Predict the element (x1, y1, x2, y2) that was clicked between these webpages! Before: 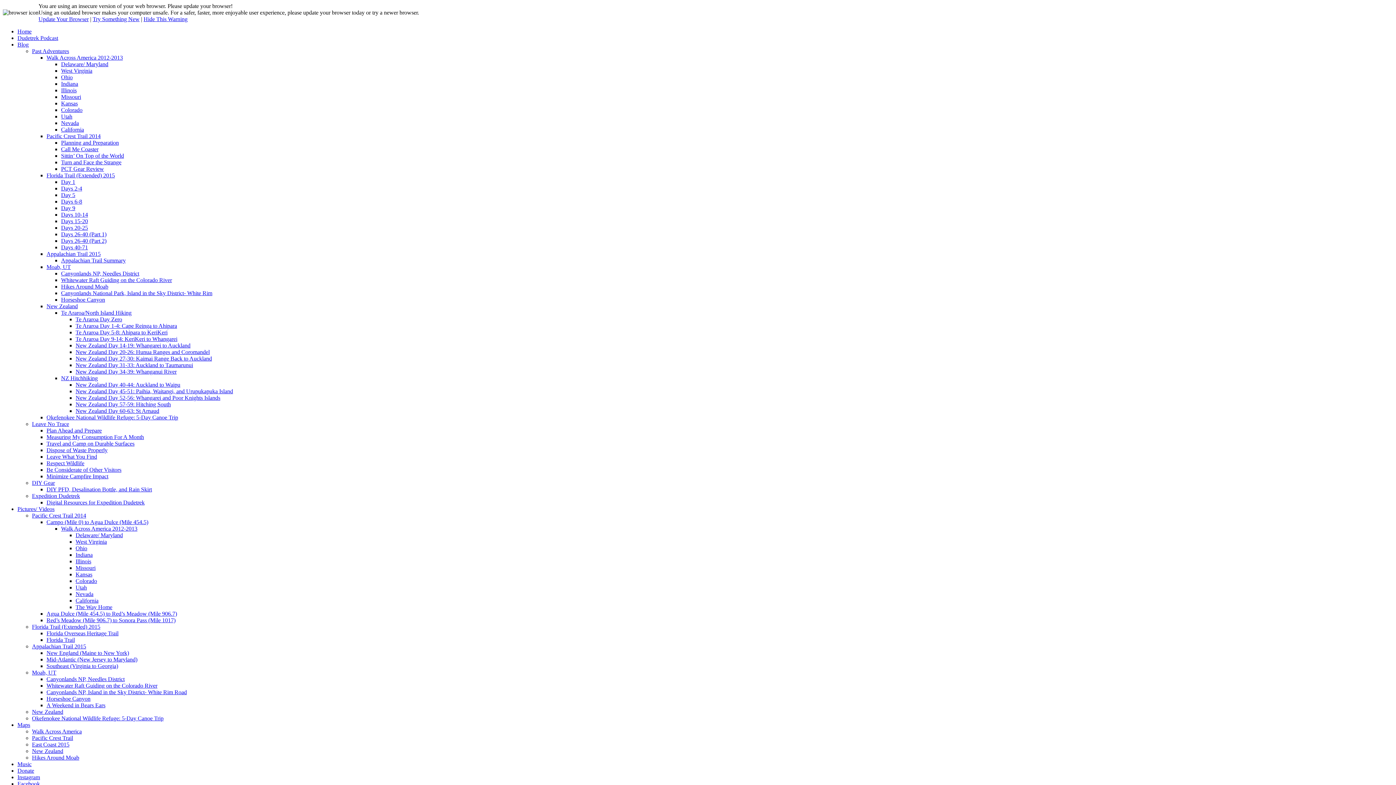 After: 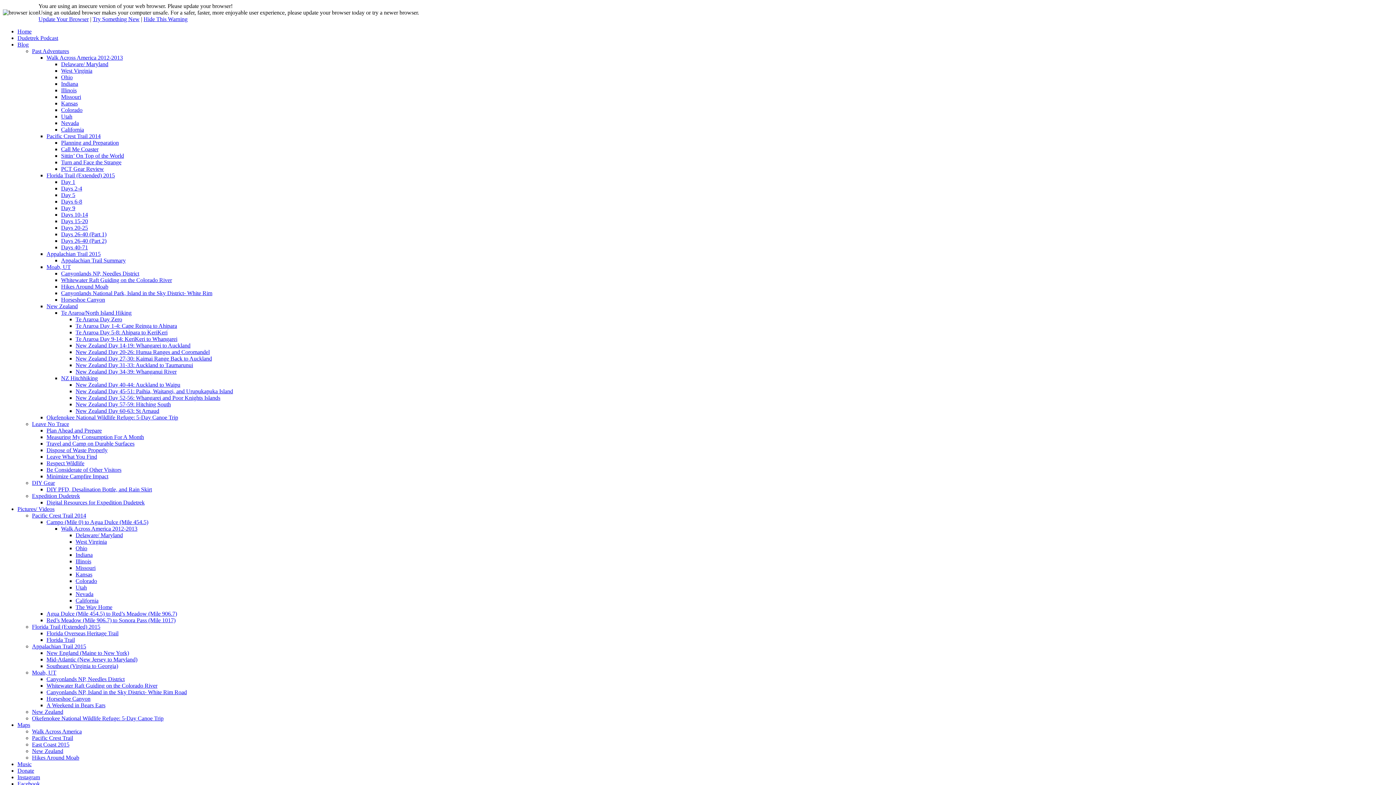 Action: label: New Zealand Day 45-51: Paihia, Waitangi, and Urupukapuka Island bbox: (75, 388, 233, 394)